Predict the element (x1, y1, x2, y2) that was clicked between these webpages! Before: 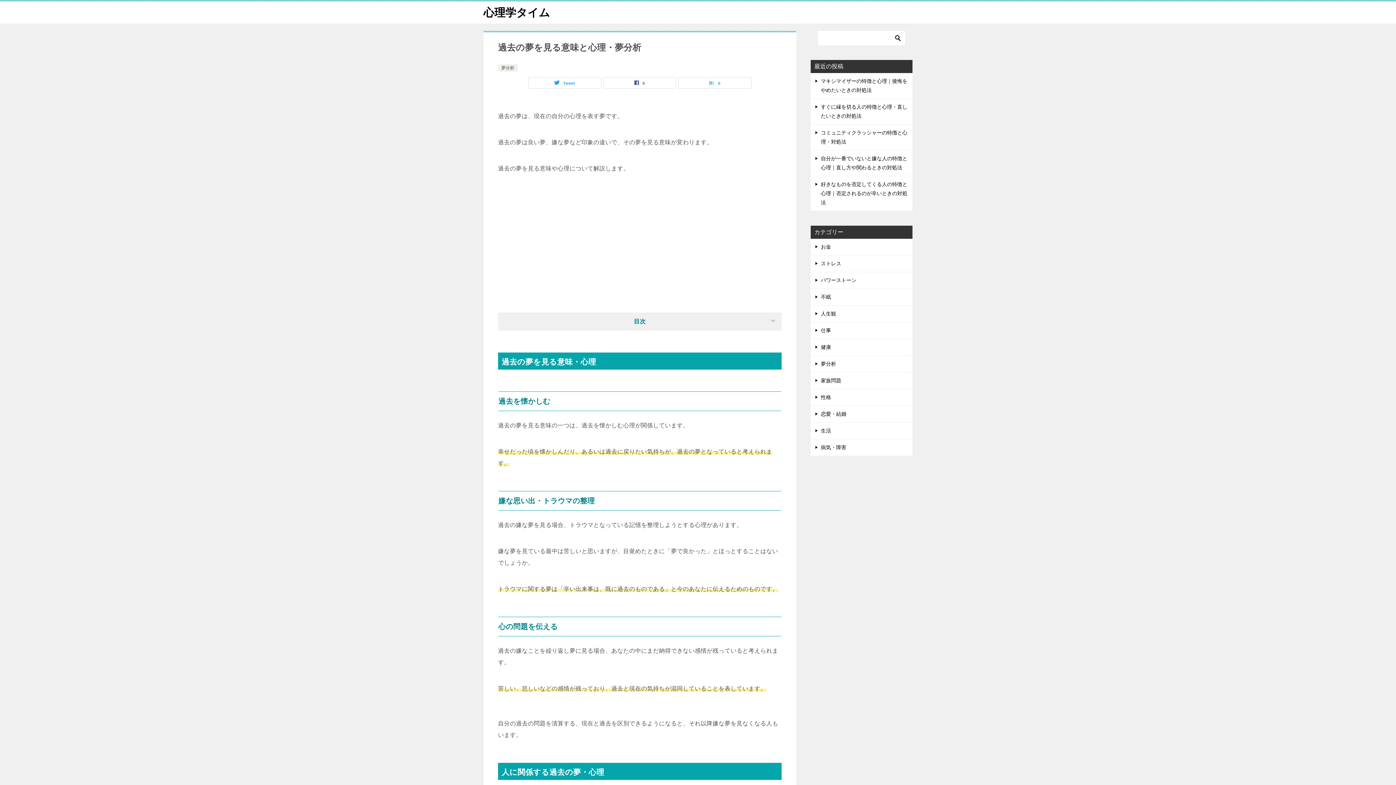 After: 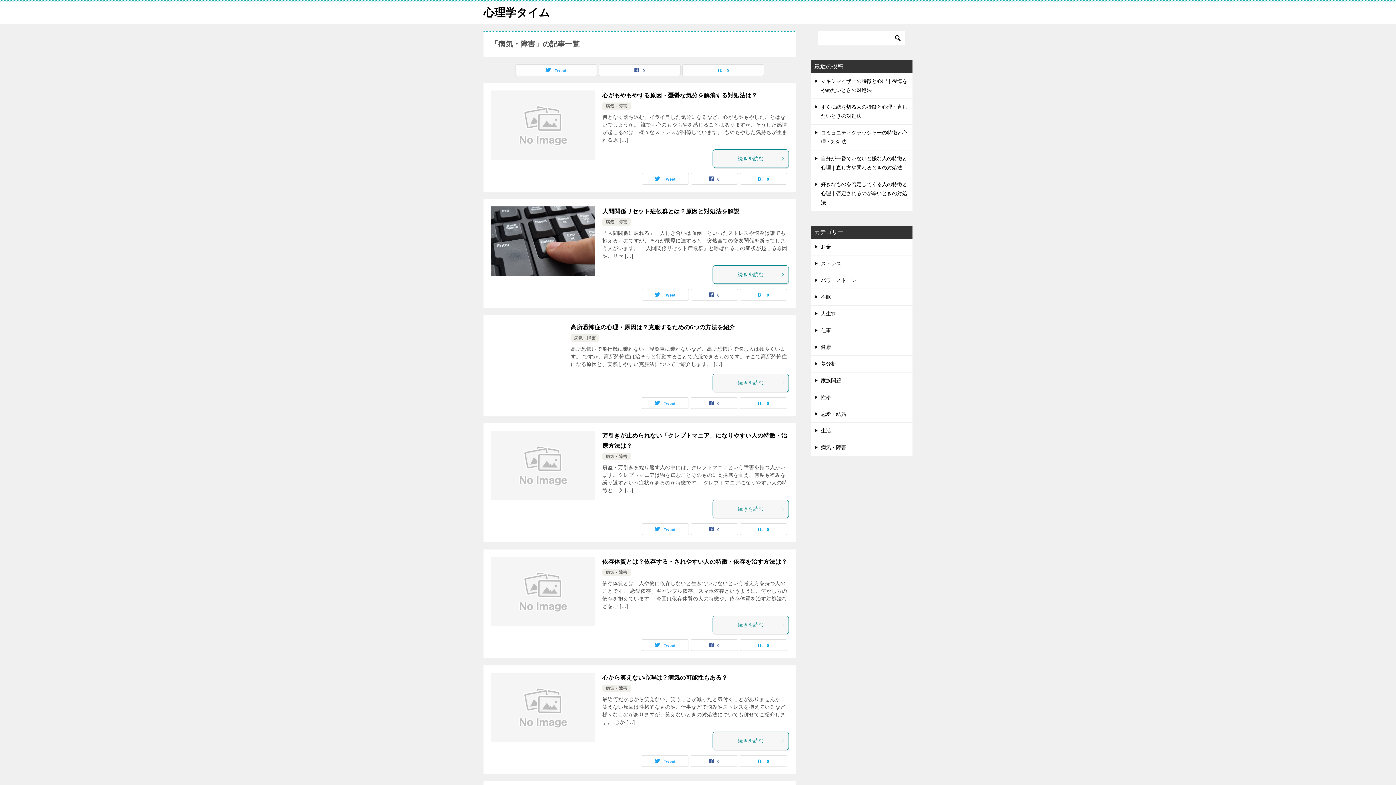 Action: bbox: (810, 439, 912, 456) label: 病気・障害